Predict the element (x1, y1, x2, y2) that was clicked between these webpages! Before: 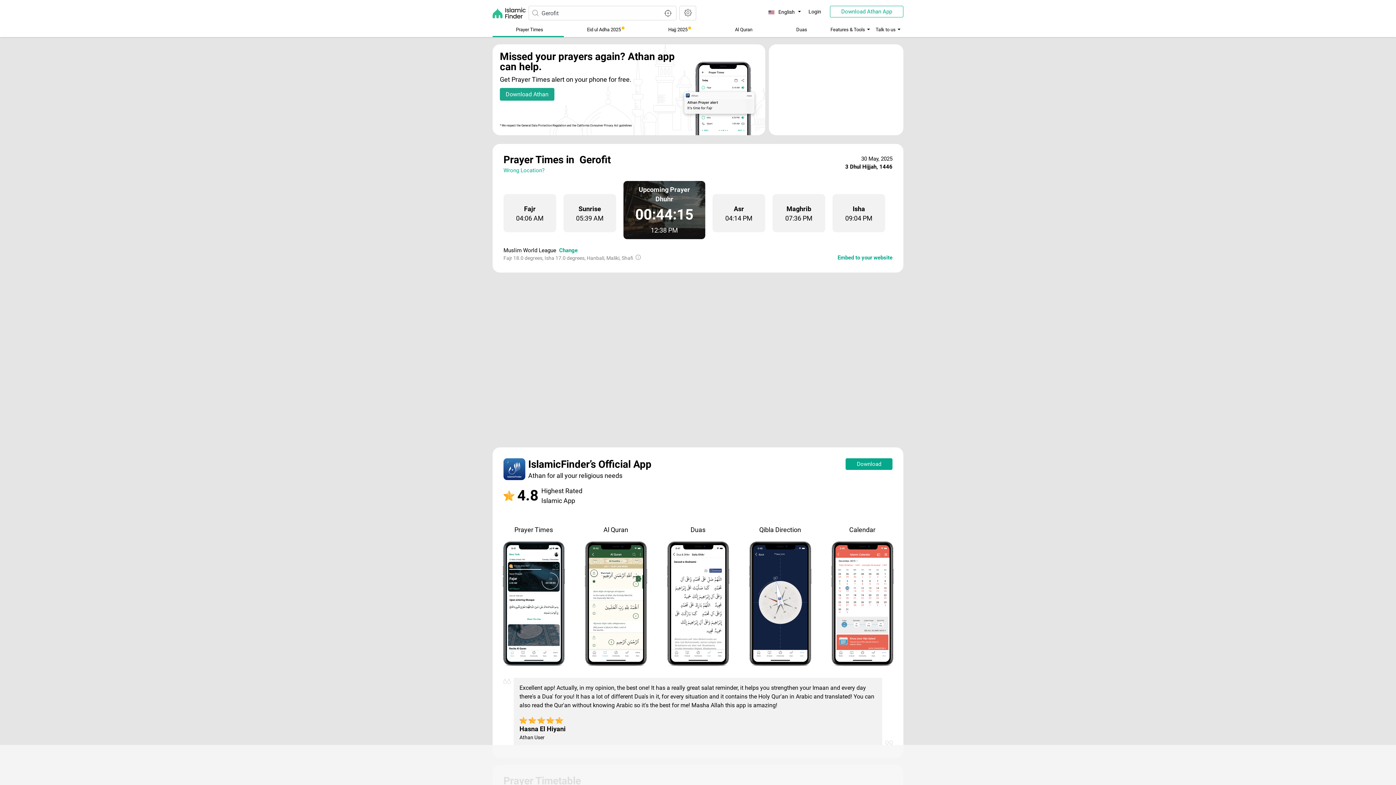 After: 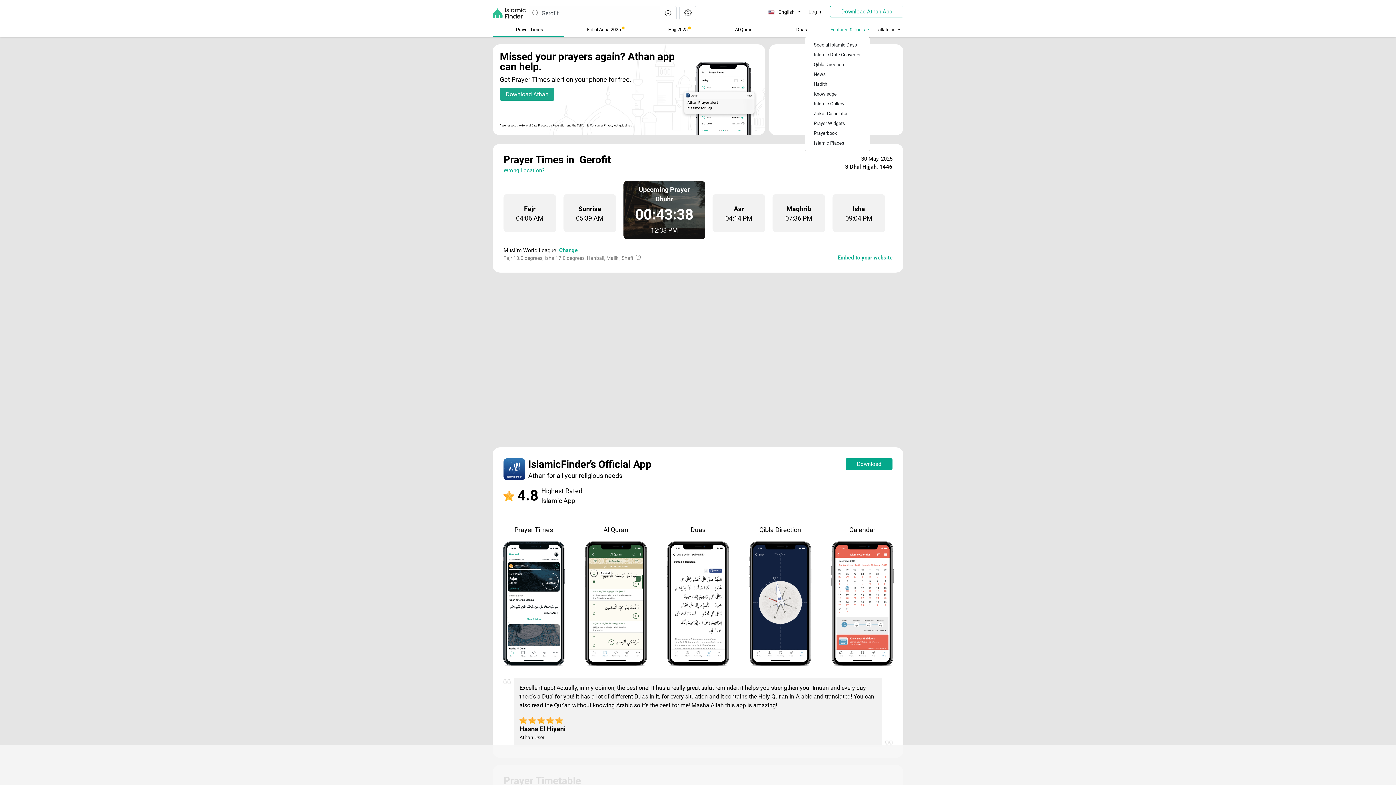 Action: bbox: (827, 23, 870, 36) label: Features & Tools